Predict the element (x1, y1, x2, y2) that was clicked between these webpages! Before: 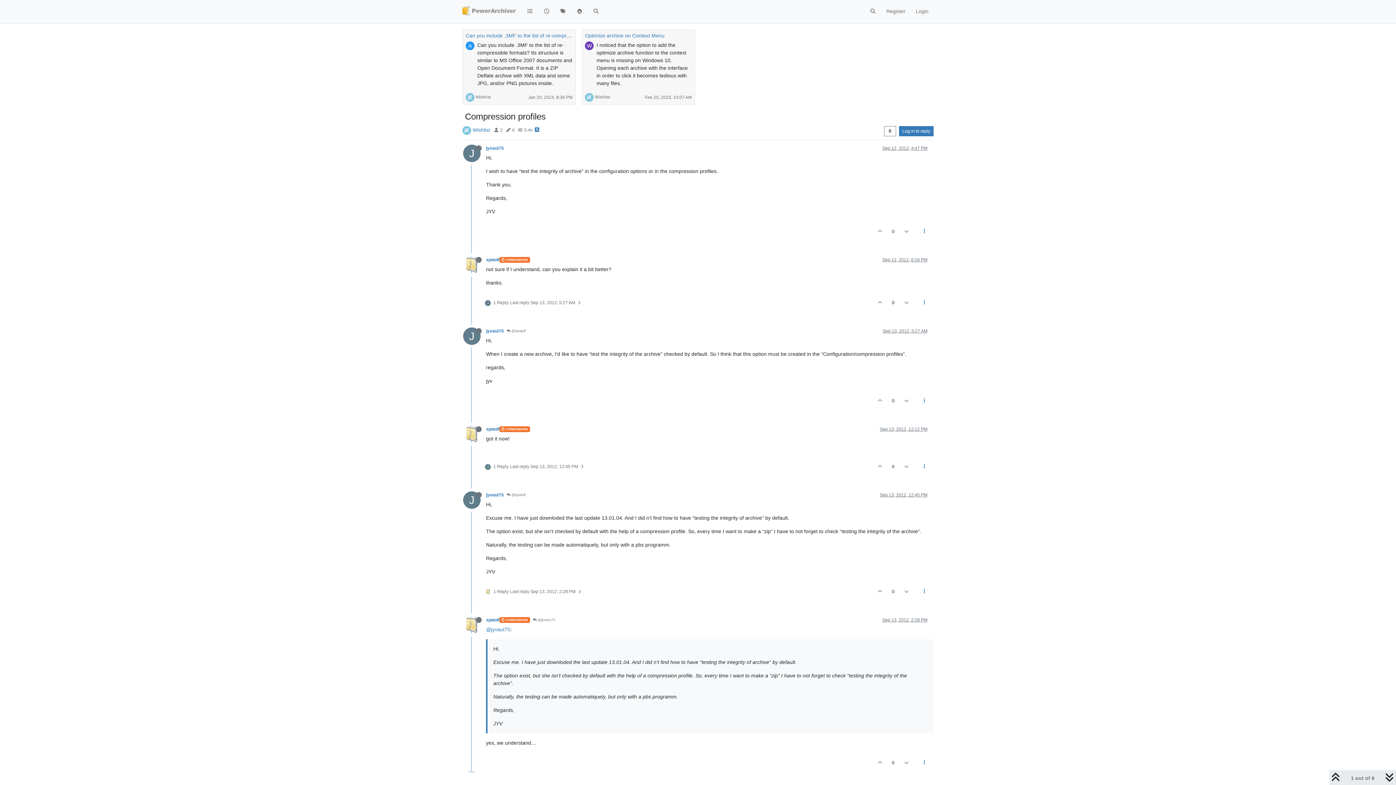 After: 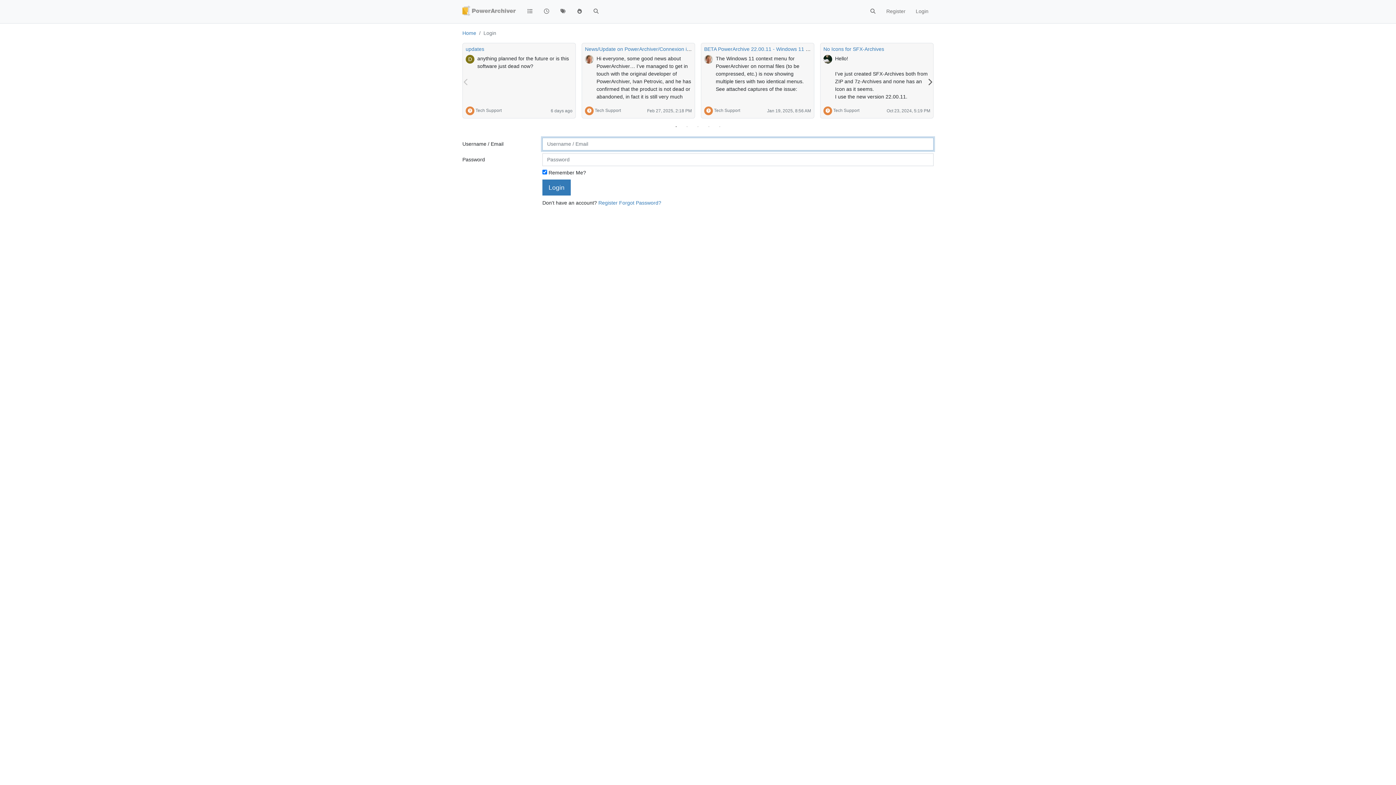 Action: bbox: (898, 754, 914, 772)